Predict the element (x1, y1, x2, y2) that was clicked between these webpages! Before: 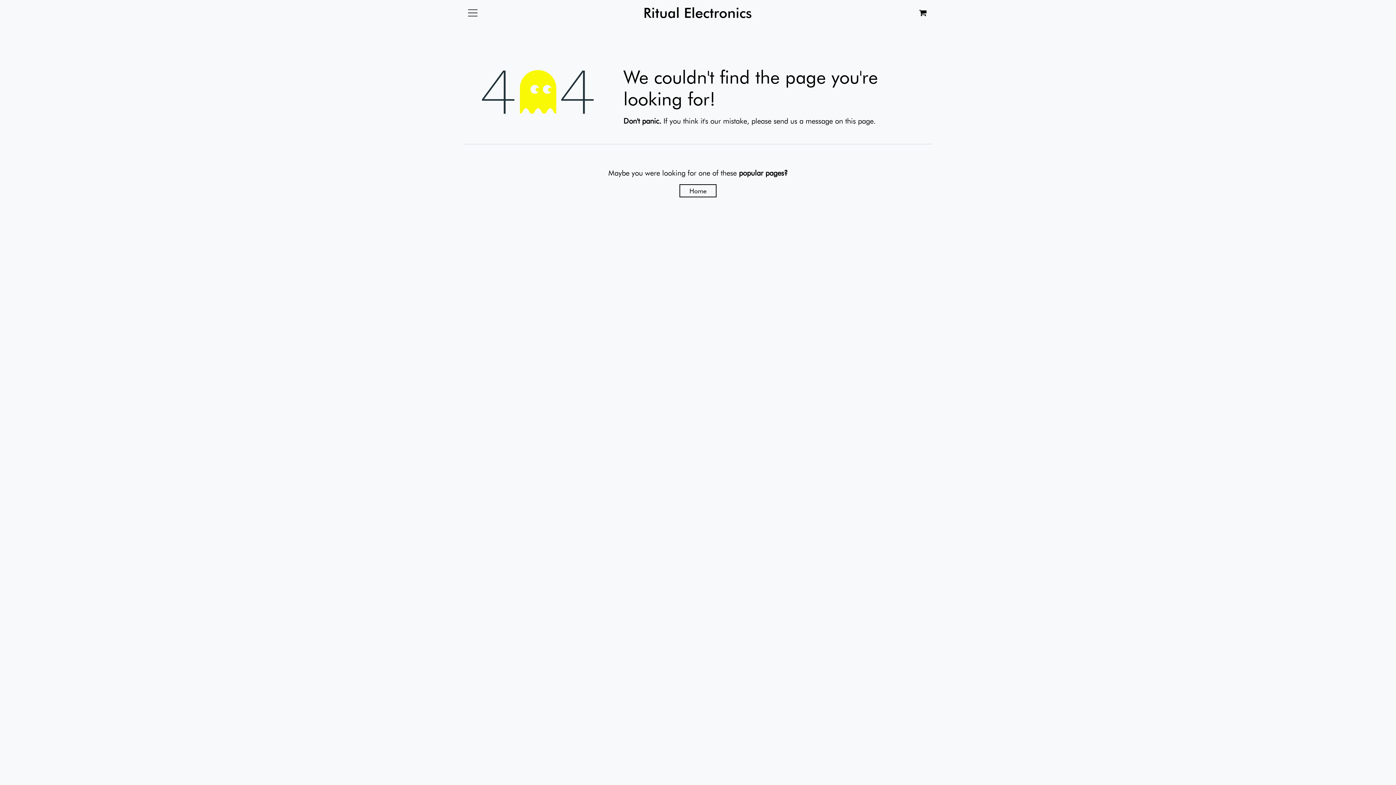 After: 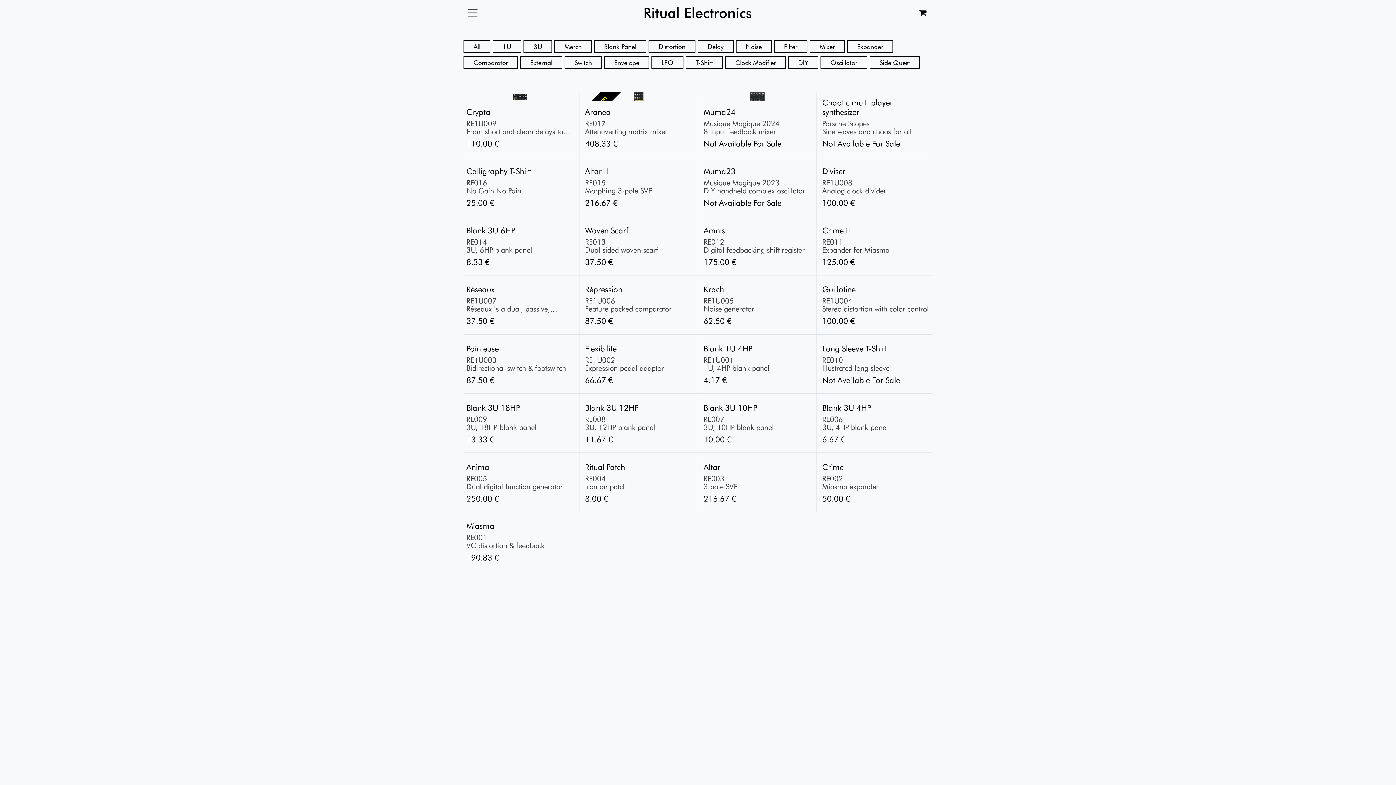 Action: bbox: (644, 3, 751, 21)